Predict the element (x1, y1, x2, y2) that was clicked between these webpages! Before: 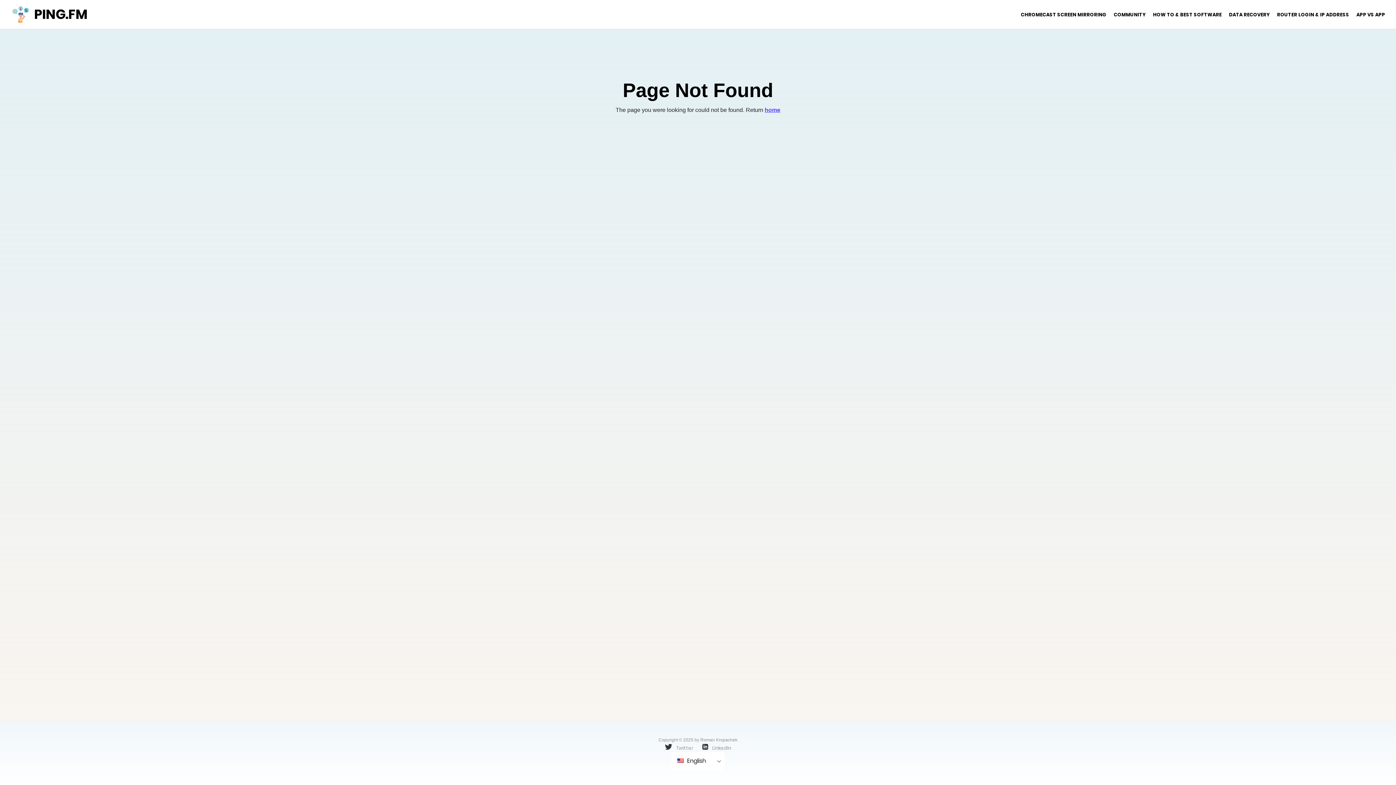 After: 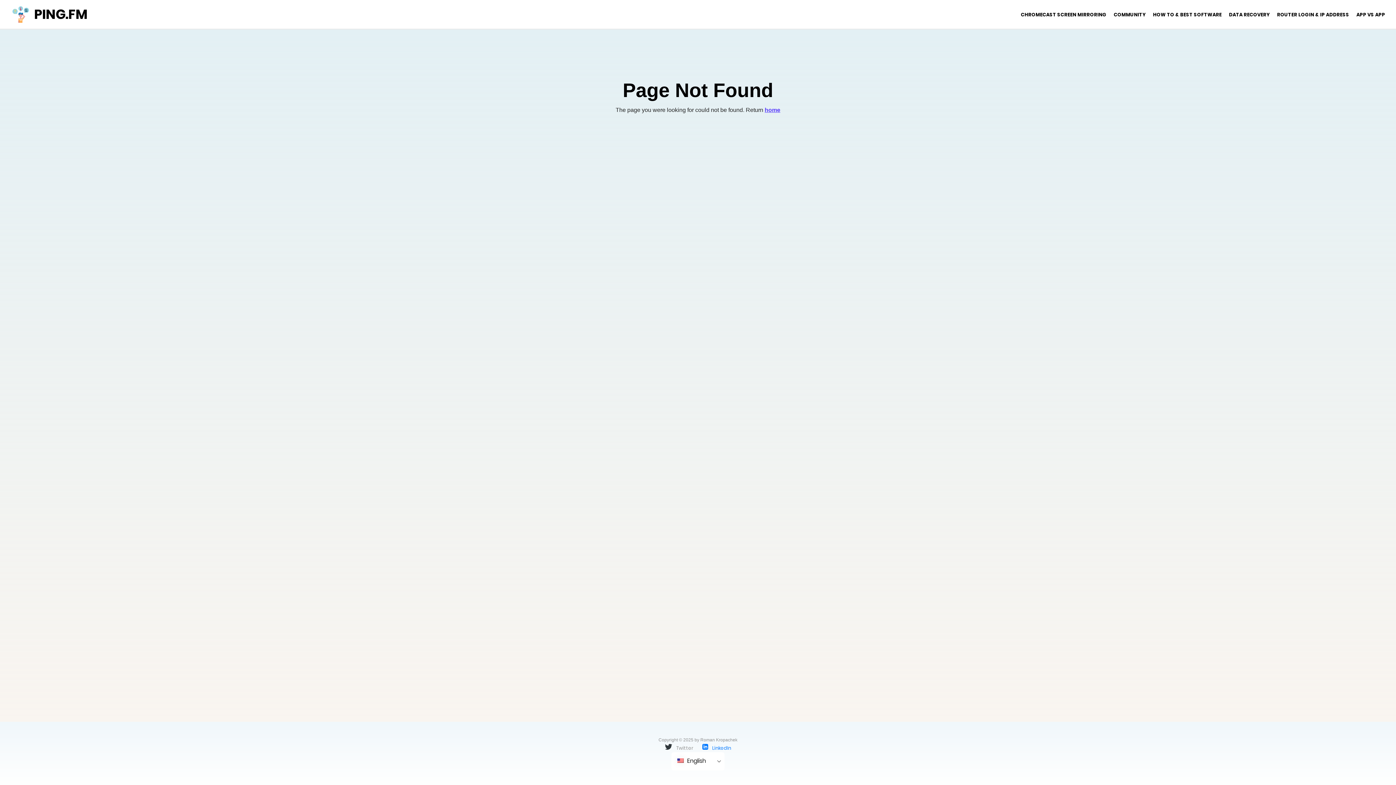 Action: label:  LinkedIn bbox: (702, 744, 731, 751)